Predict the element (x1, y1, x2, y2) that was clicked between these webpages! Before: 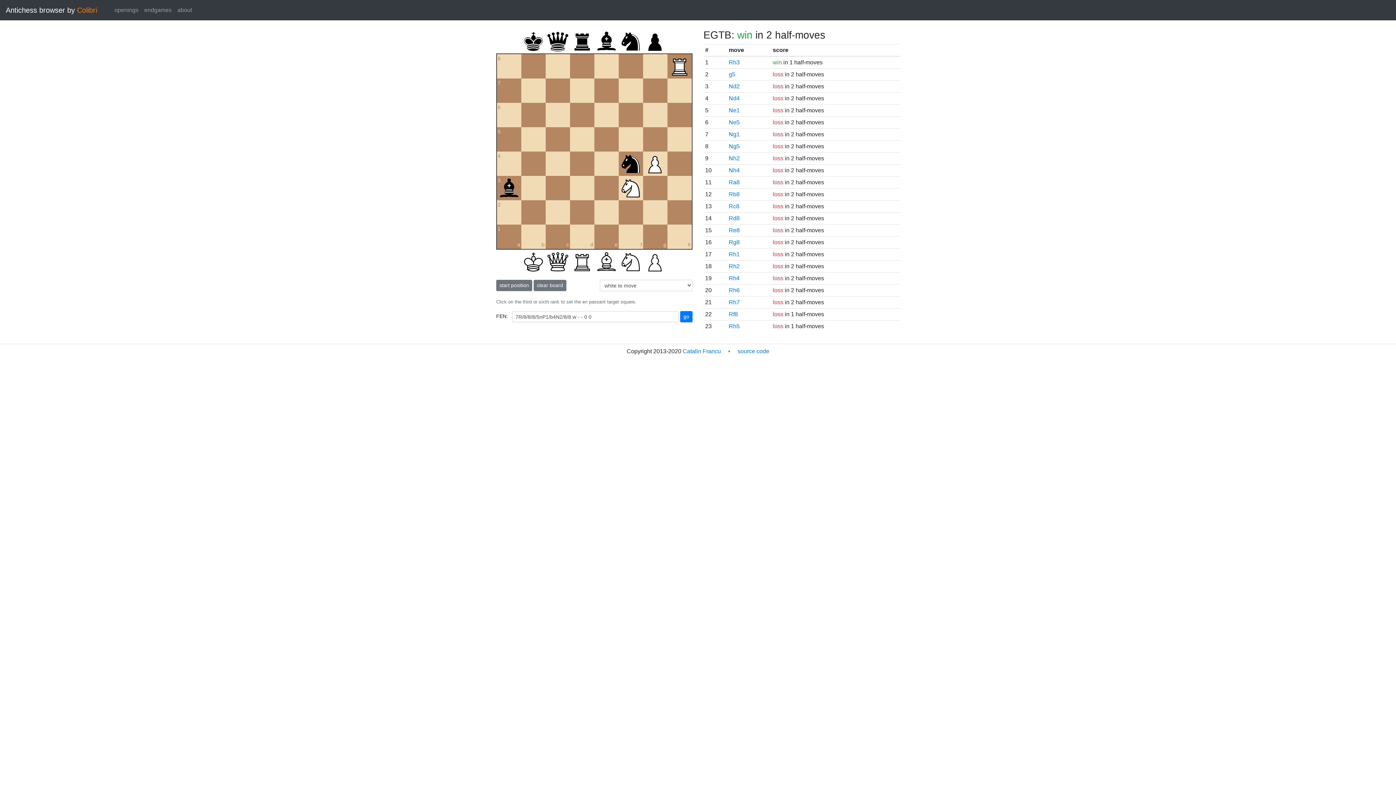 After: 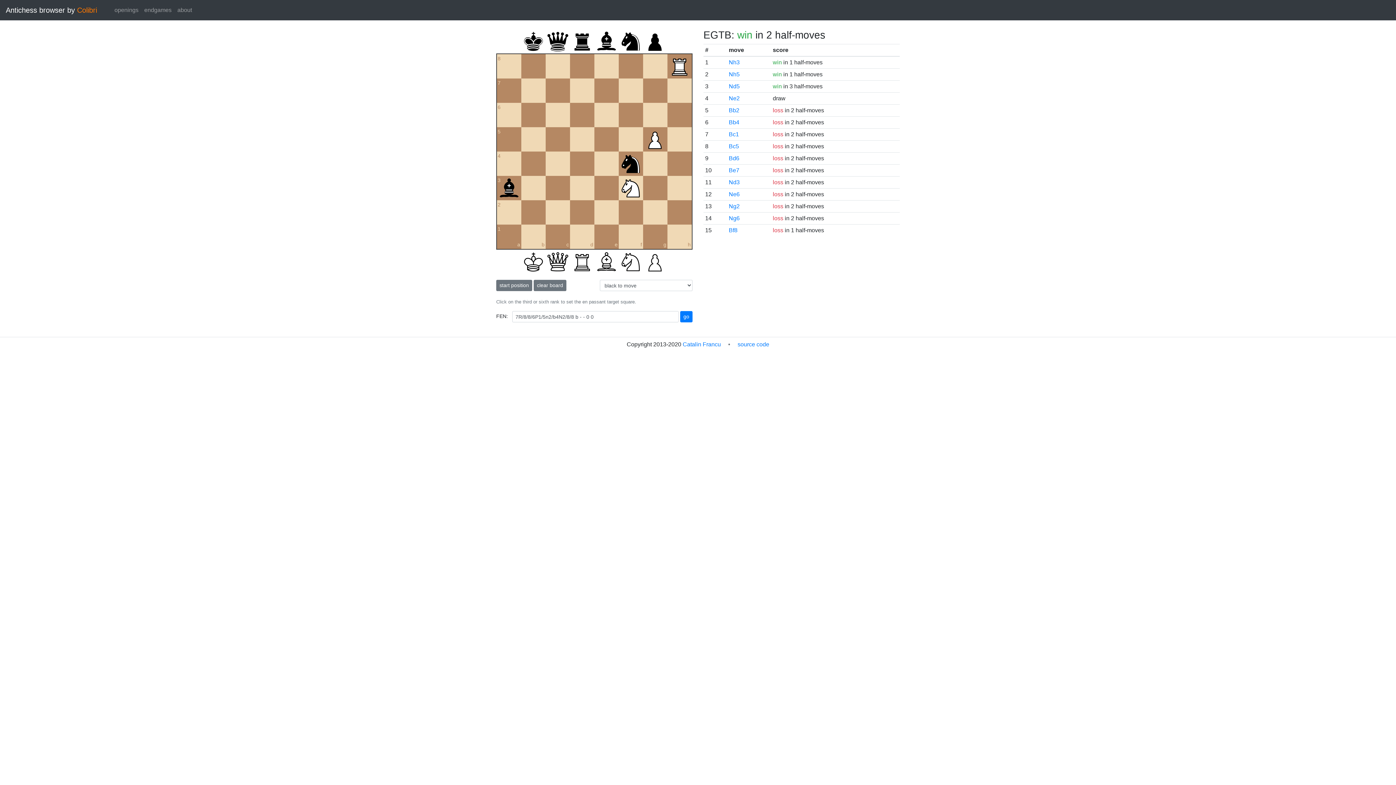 Action: label: g5 bbox: (729, 71, 735, 77)